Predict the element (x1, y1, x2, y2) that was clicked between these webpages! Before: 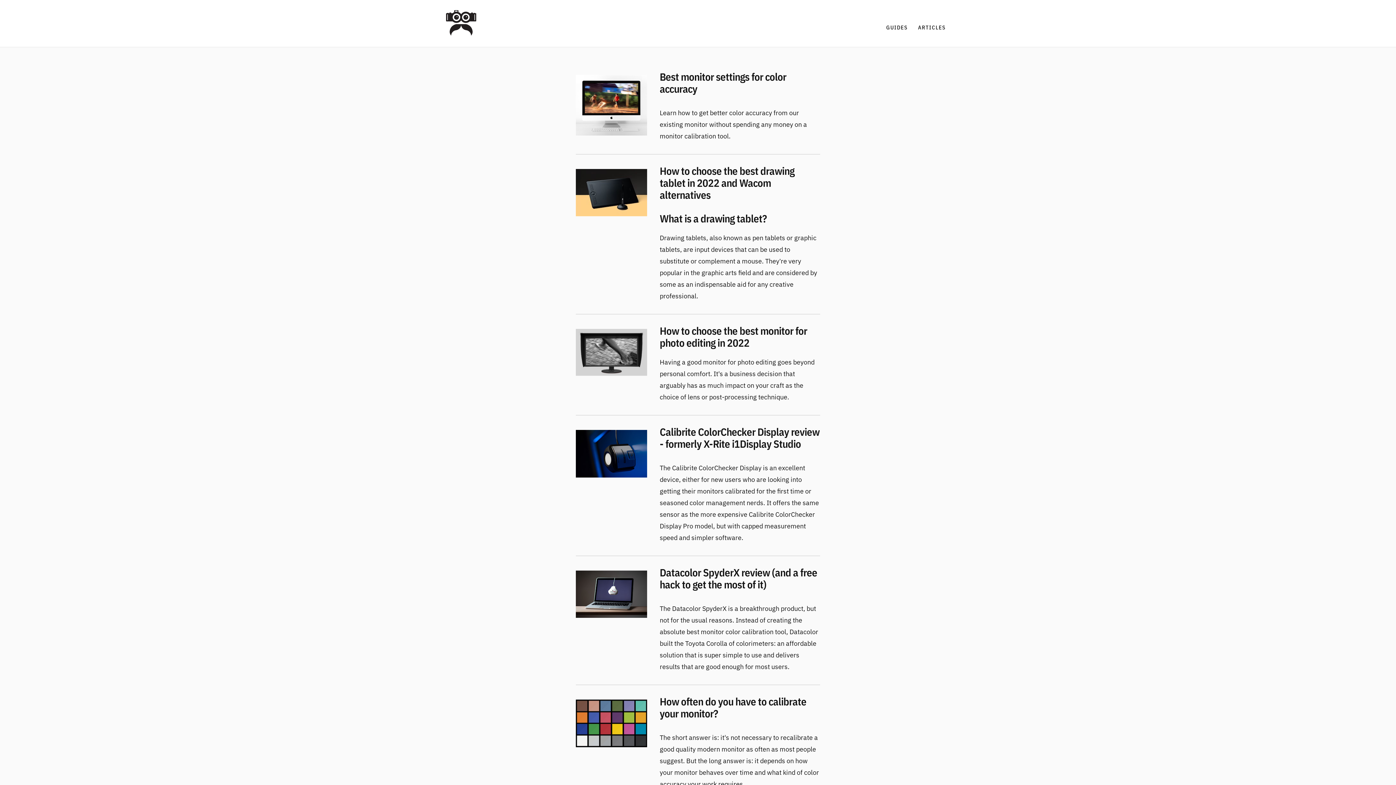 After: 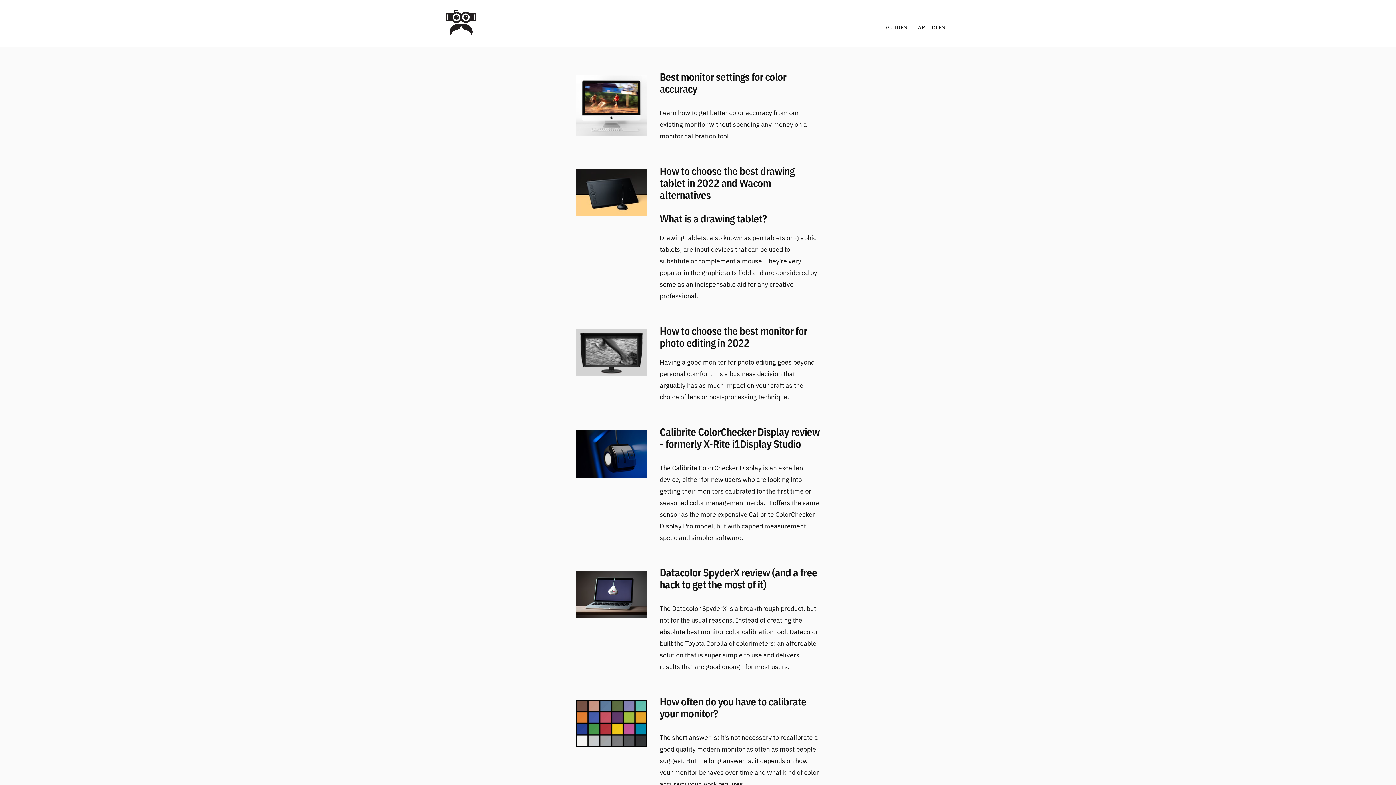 Action: bbox: (672, 606, 726, 612) label: Datacolor SpyderX